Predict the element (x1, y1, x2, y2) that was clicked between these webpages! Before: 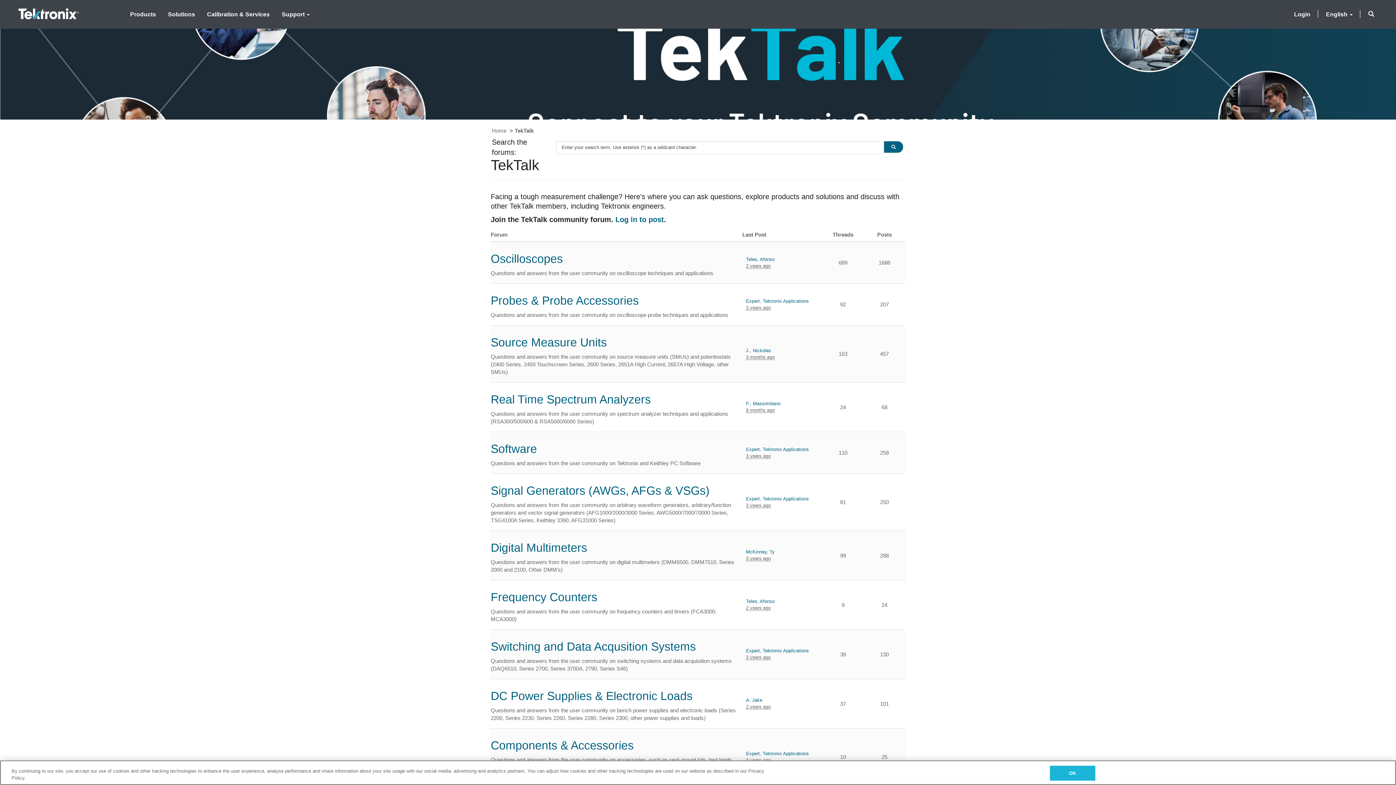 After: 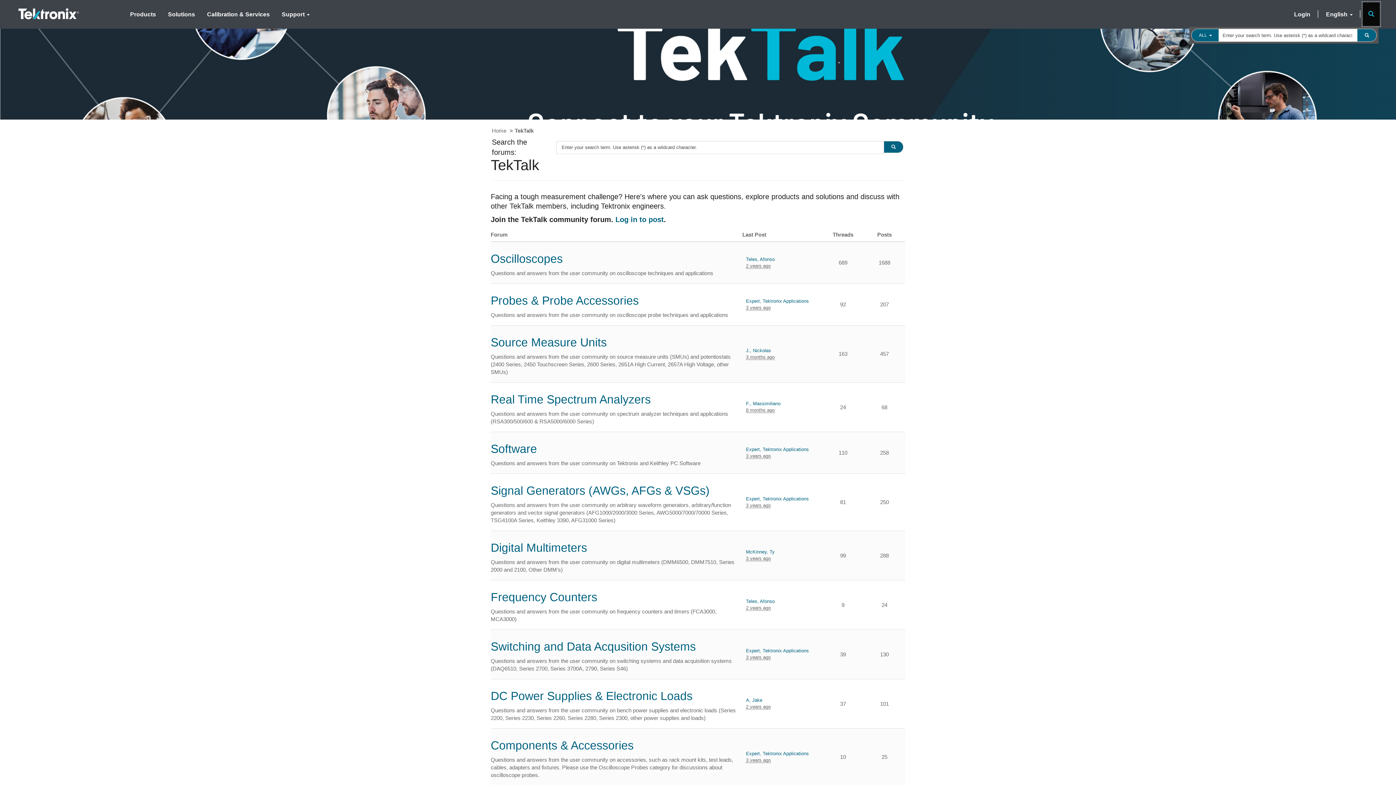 Action: label: Enter your search term. Use asterisk (*) as a wildcard character. bbox: (1363, 2, 1380, 25)